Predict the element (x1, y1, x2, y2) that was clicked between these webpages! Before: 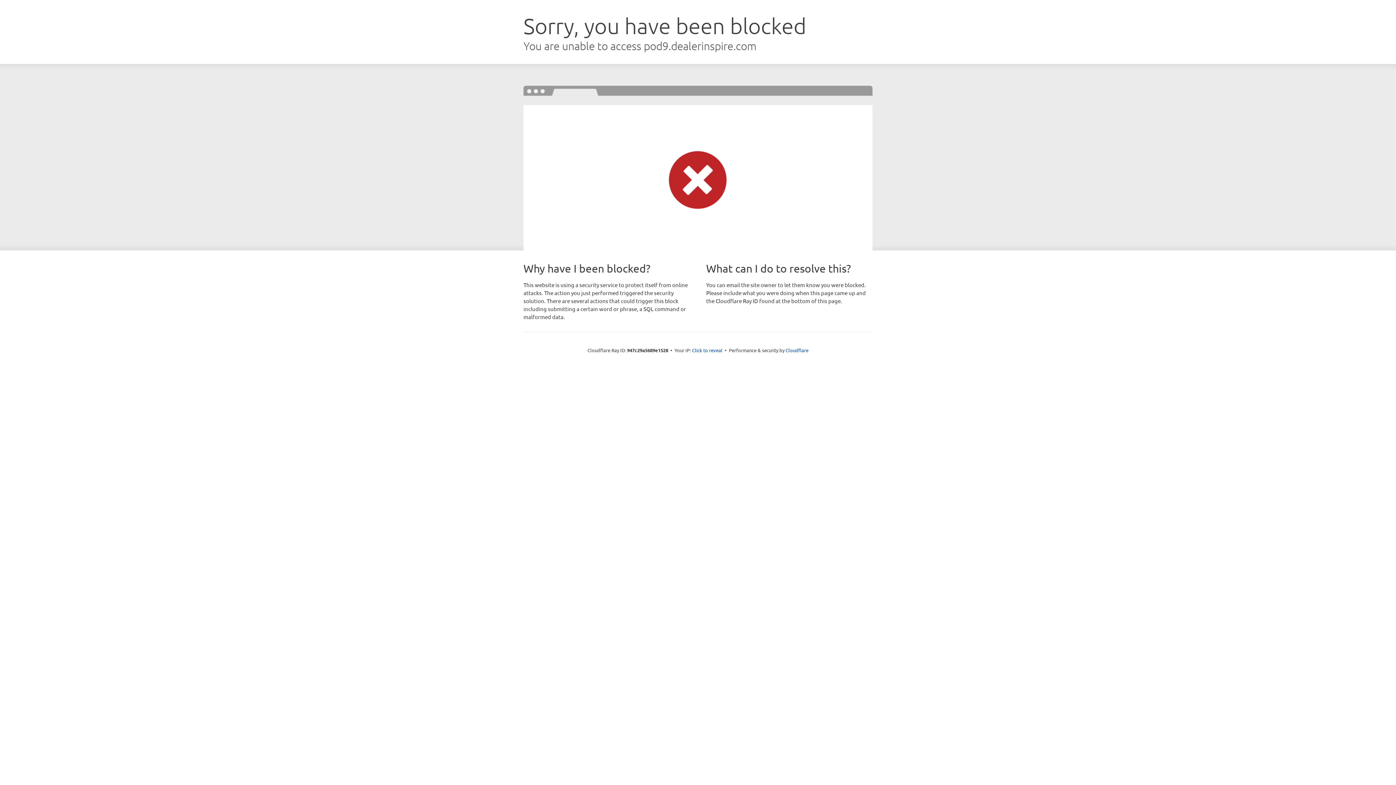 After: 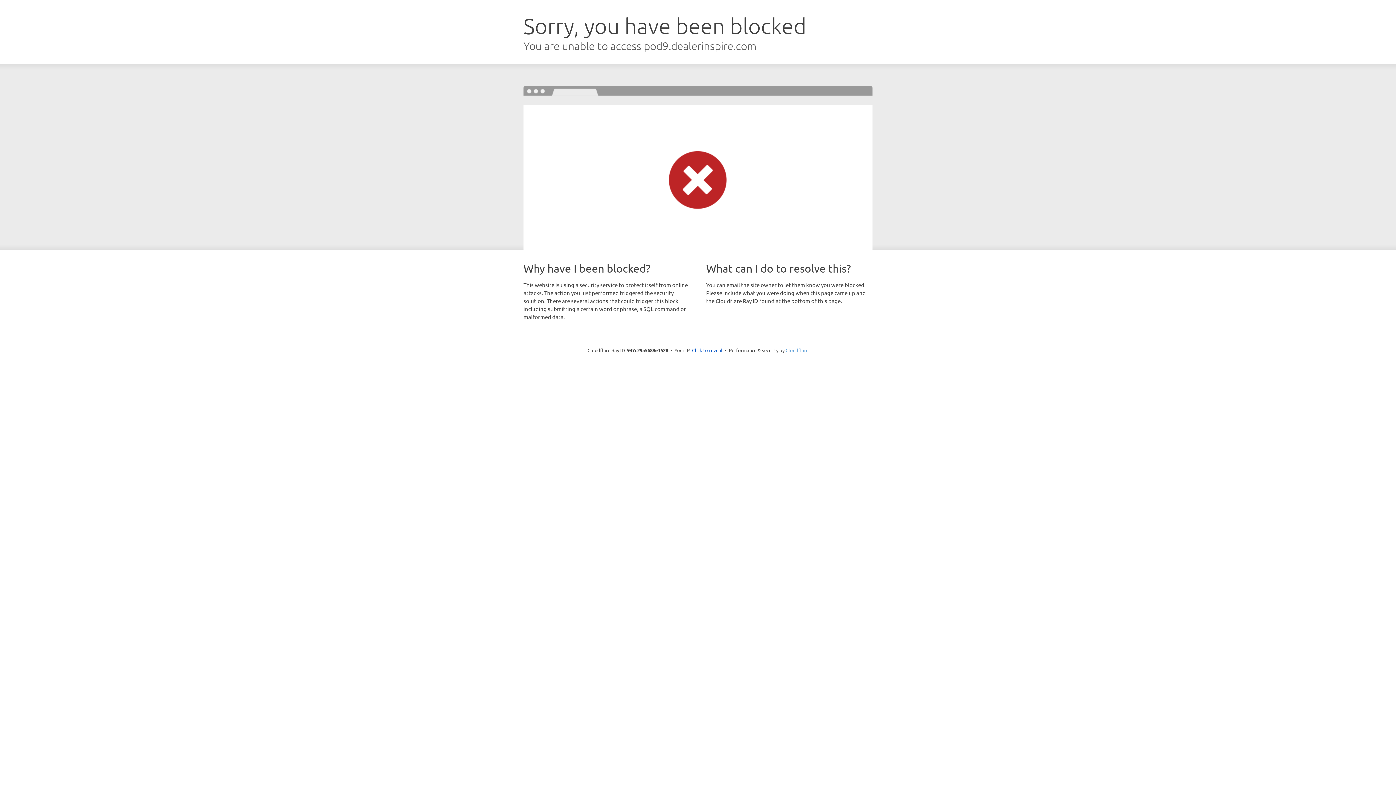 Action: label: Cloudflare bbox: (785, 347, 808, 353)